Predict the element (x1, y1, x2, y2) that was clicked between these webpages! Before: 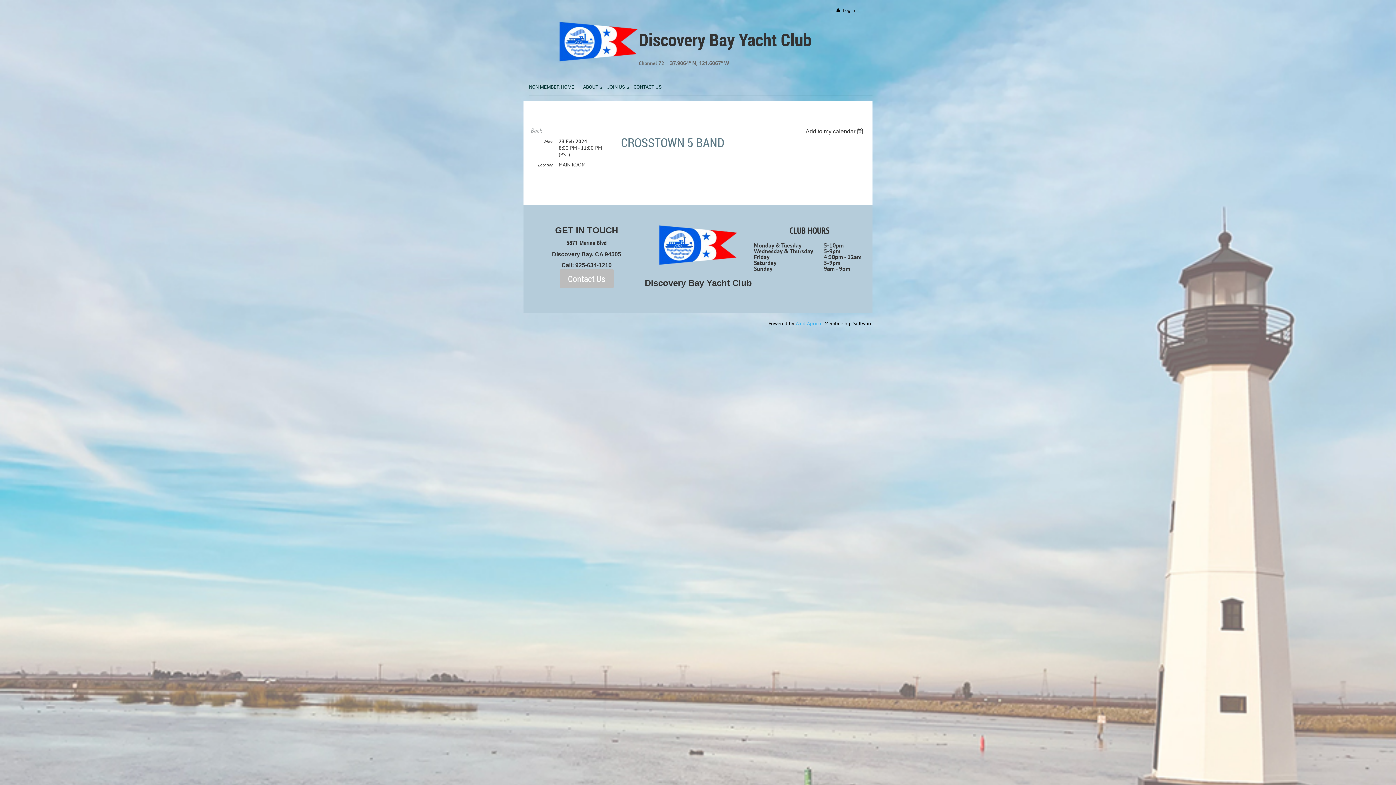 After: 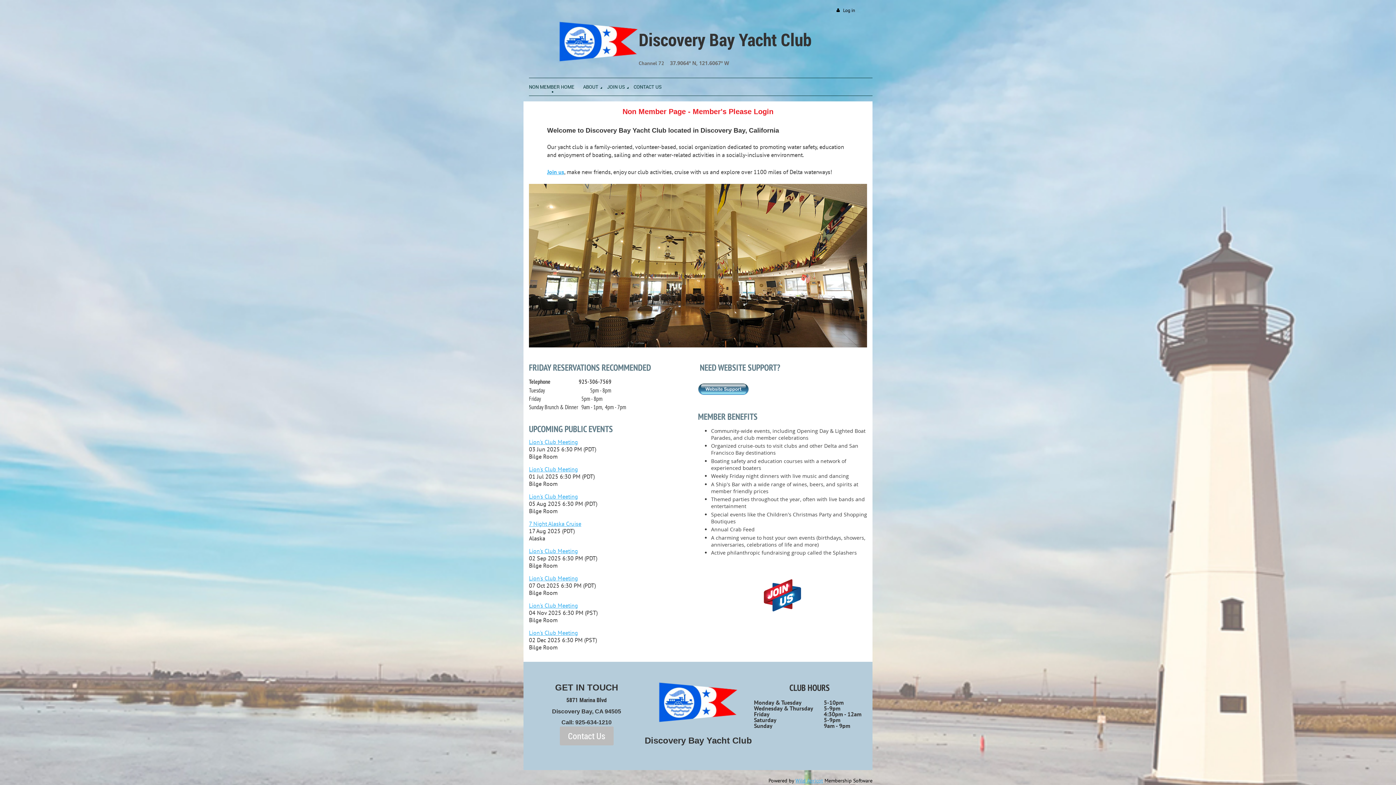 Action: bbox: (529, 78, 583, 93) label: NON MEMBER HOME